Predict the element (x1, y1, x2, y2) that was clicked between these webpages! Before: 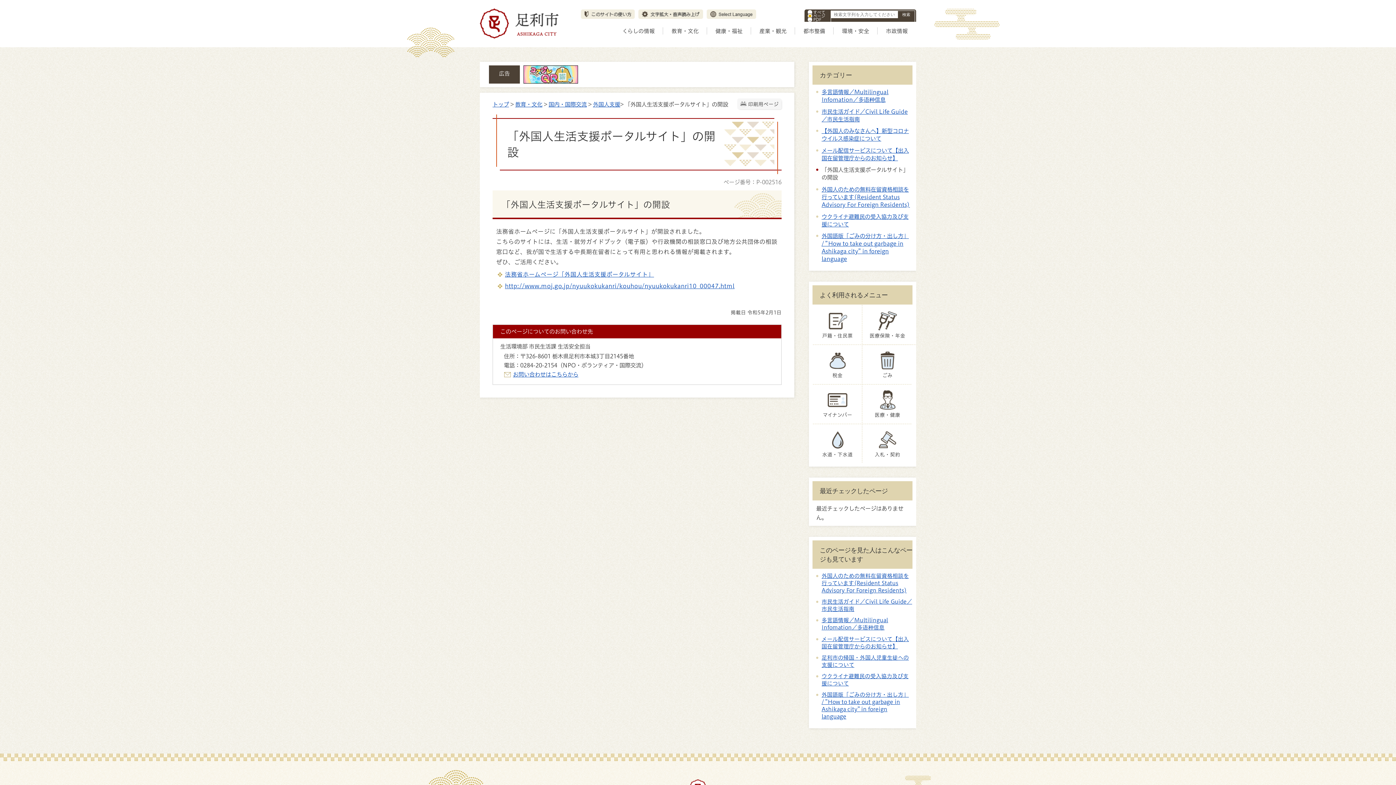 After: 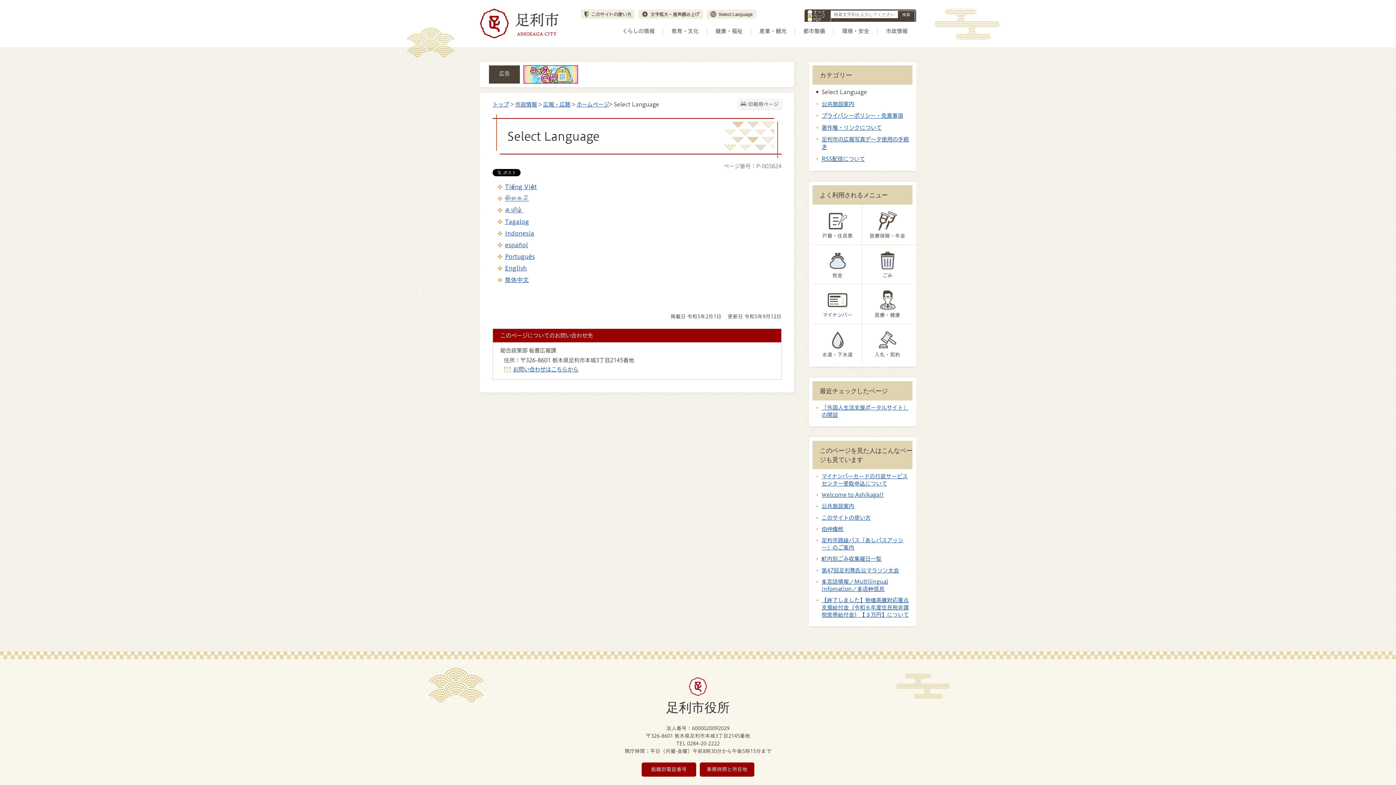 Action: bbox: (706, 9, 756, 18)